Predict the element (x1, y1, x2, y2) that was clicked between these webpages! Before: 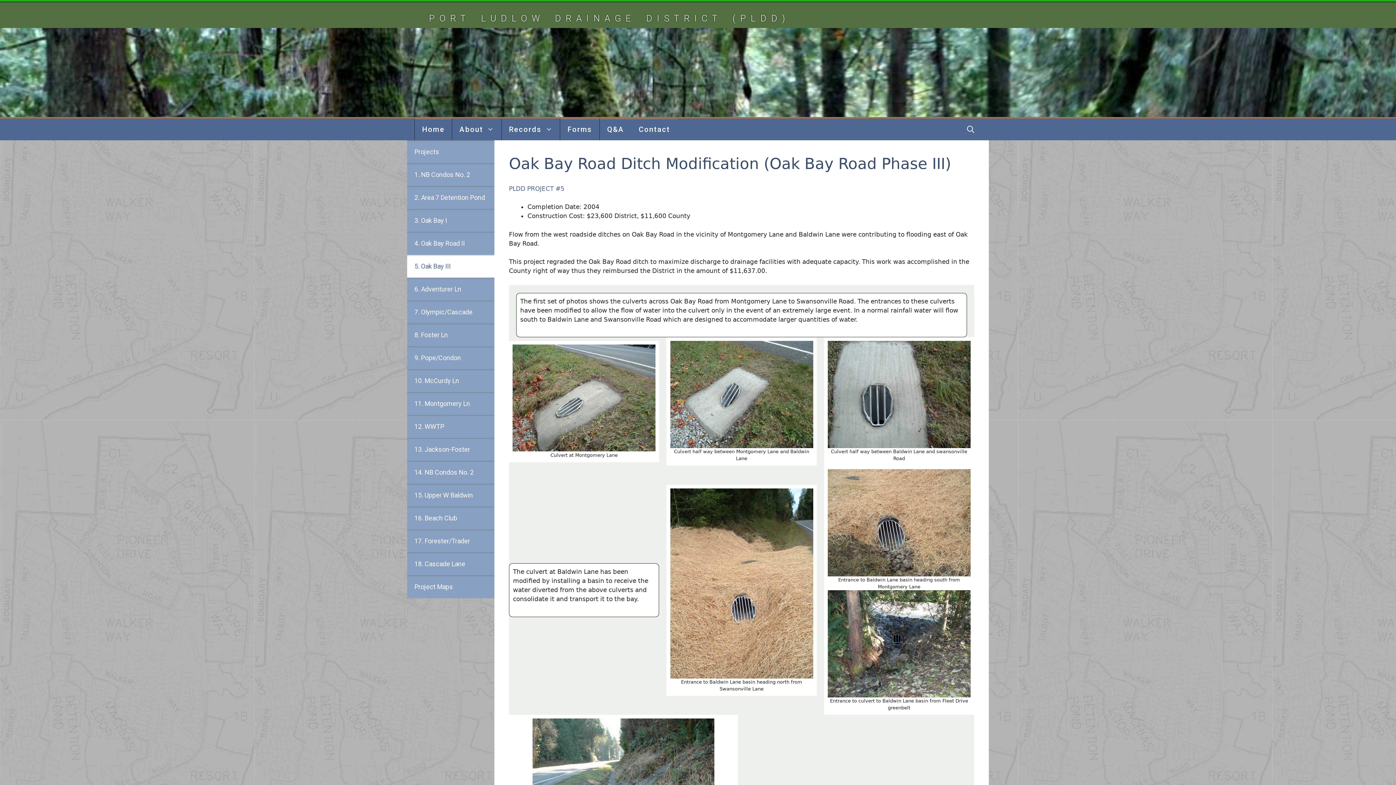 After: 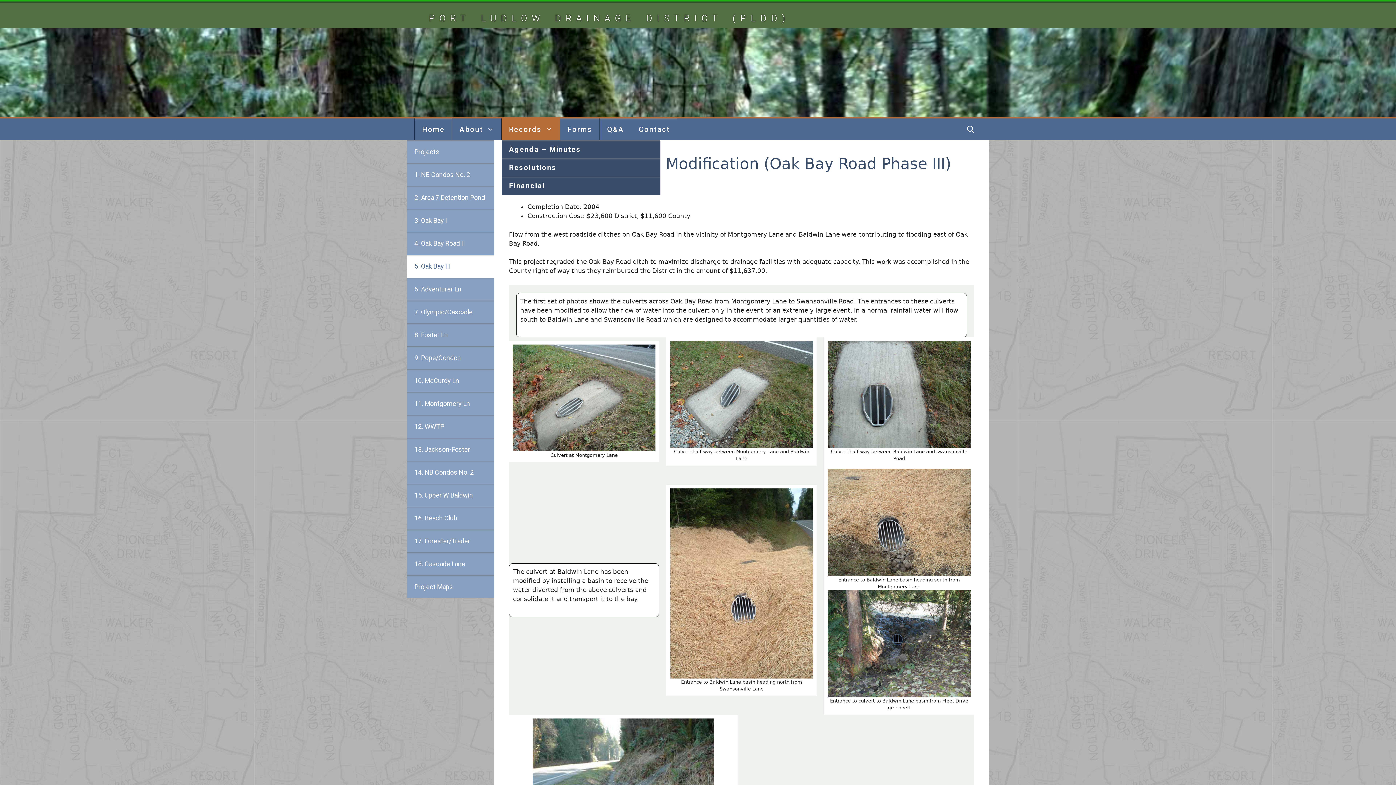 Action: label: Records bbox: (501, 118, 560, 140)